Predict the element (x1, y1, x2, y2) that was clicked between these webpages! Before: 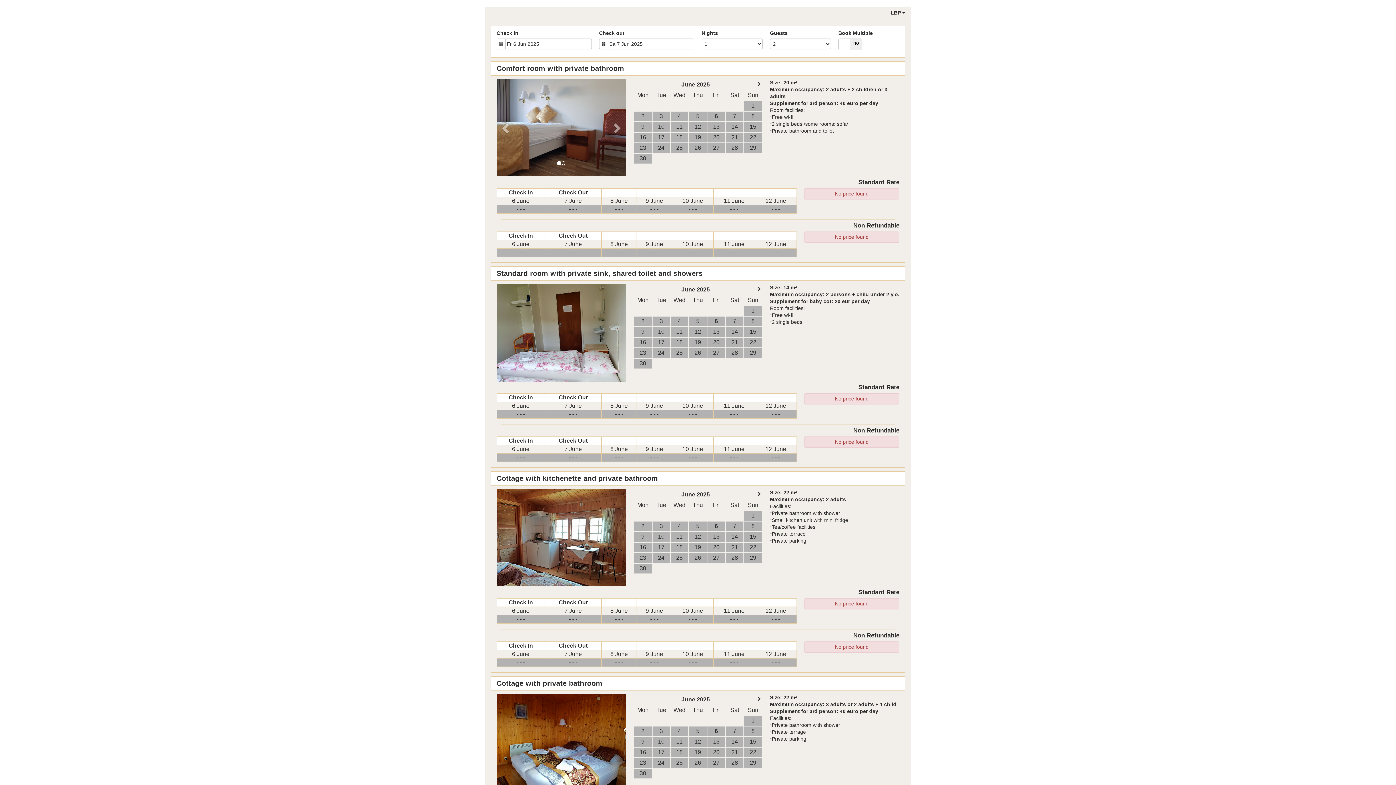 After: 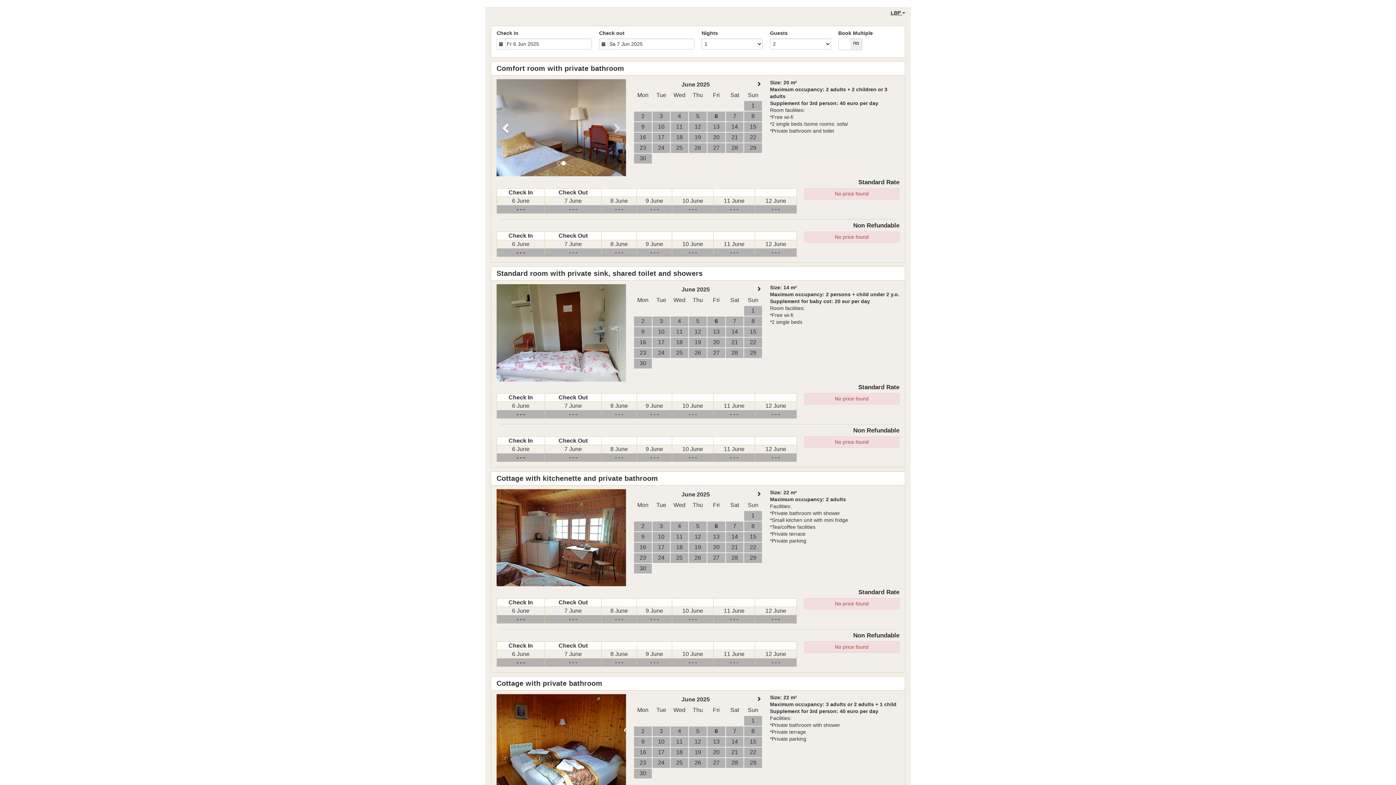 Action: label: Previous bbox: (496, 79, 516, 176)